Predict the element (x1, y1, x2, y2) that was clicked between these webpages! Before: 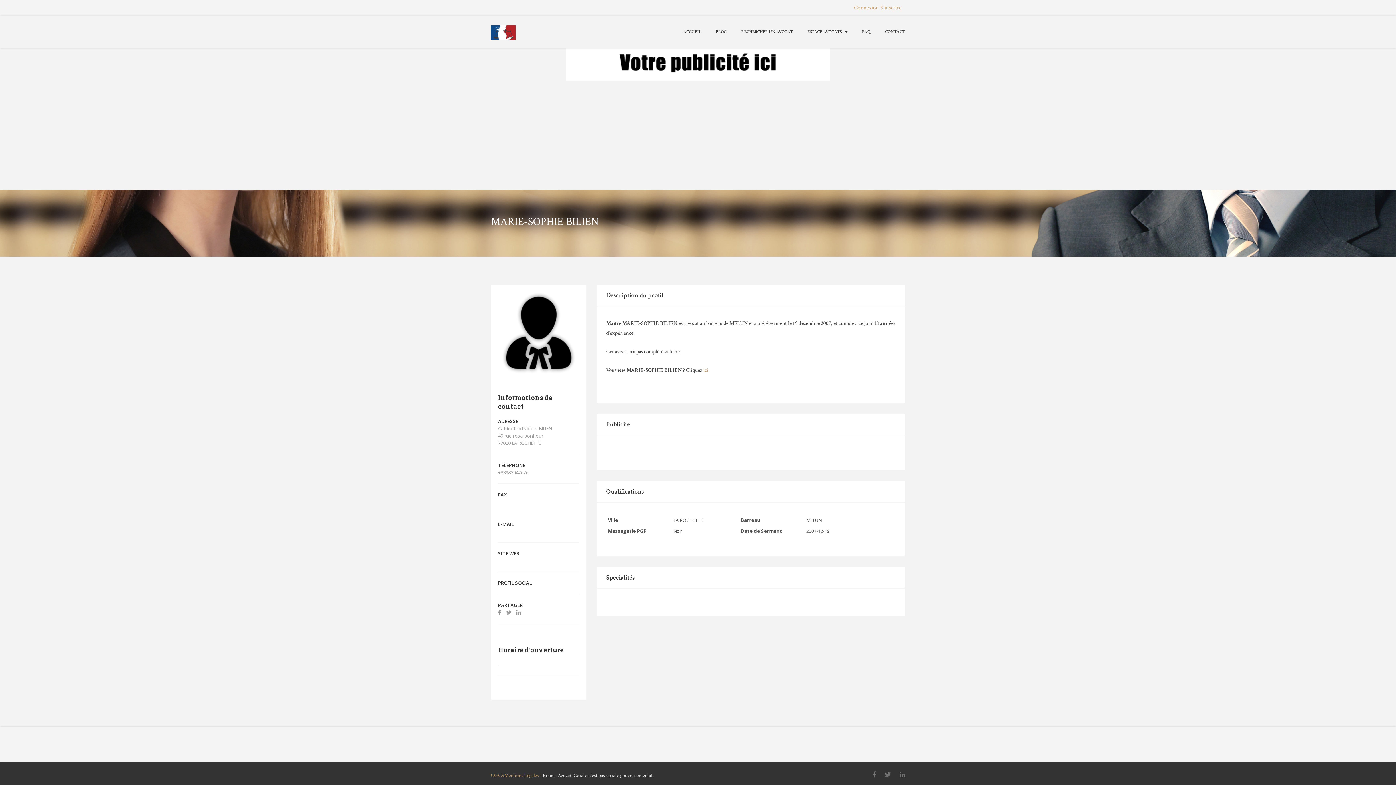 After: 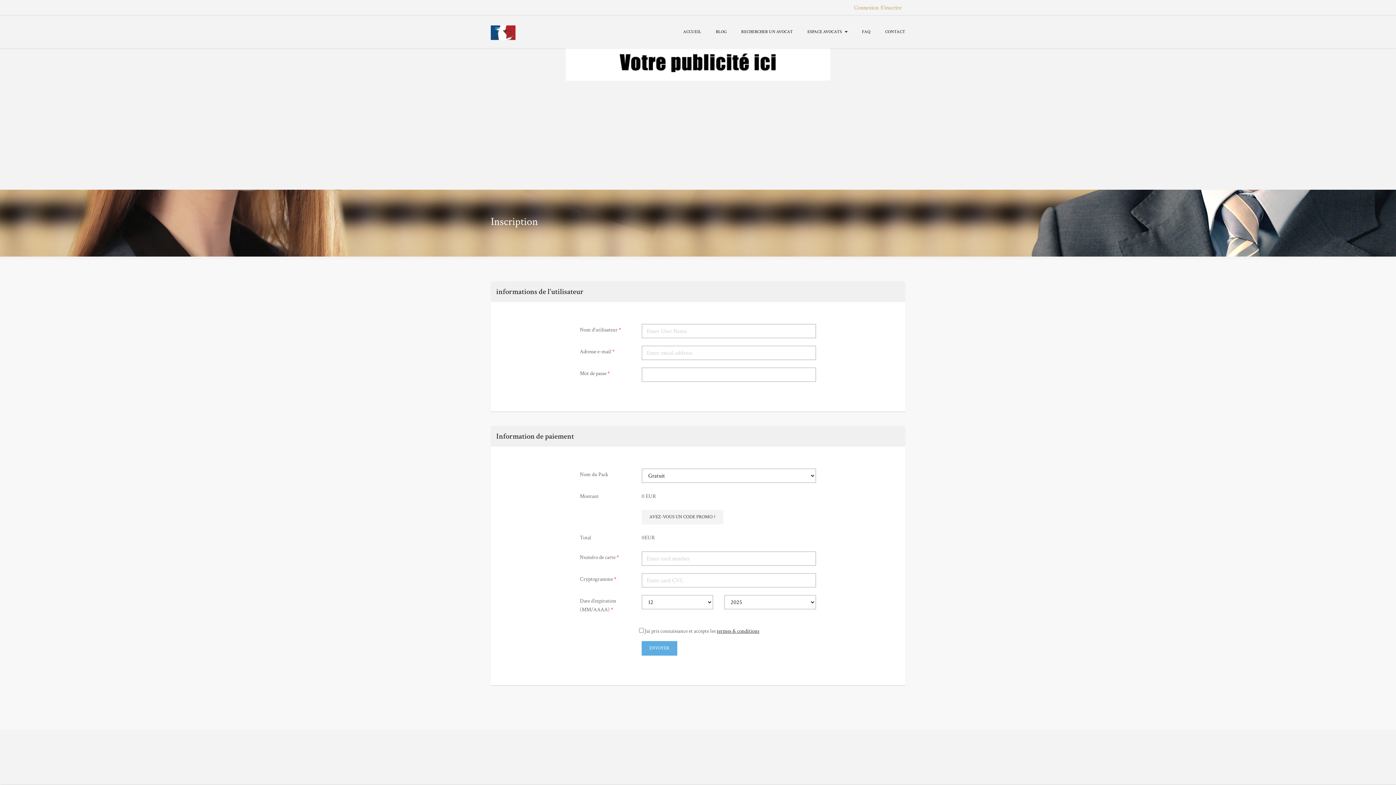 Action: bbox: (880, 4, 901, 11) label: S'inscrire